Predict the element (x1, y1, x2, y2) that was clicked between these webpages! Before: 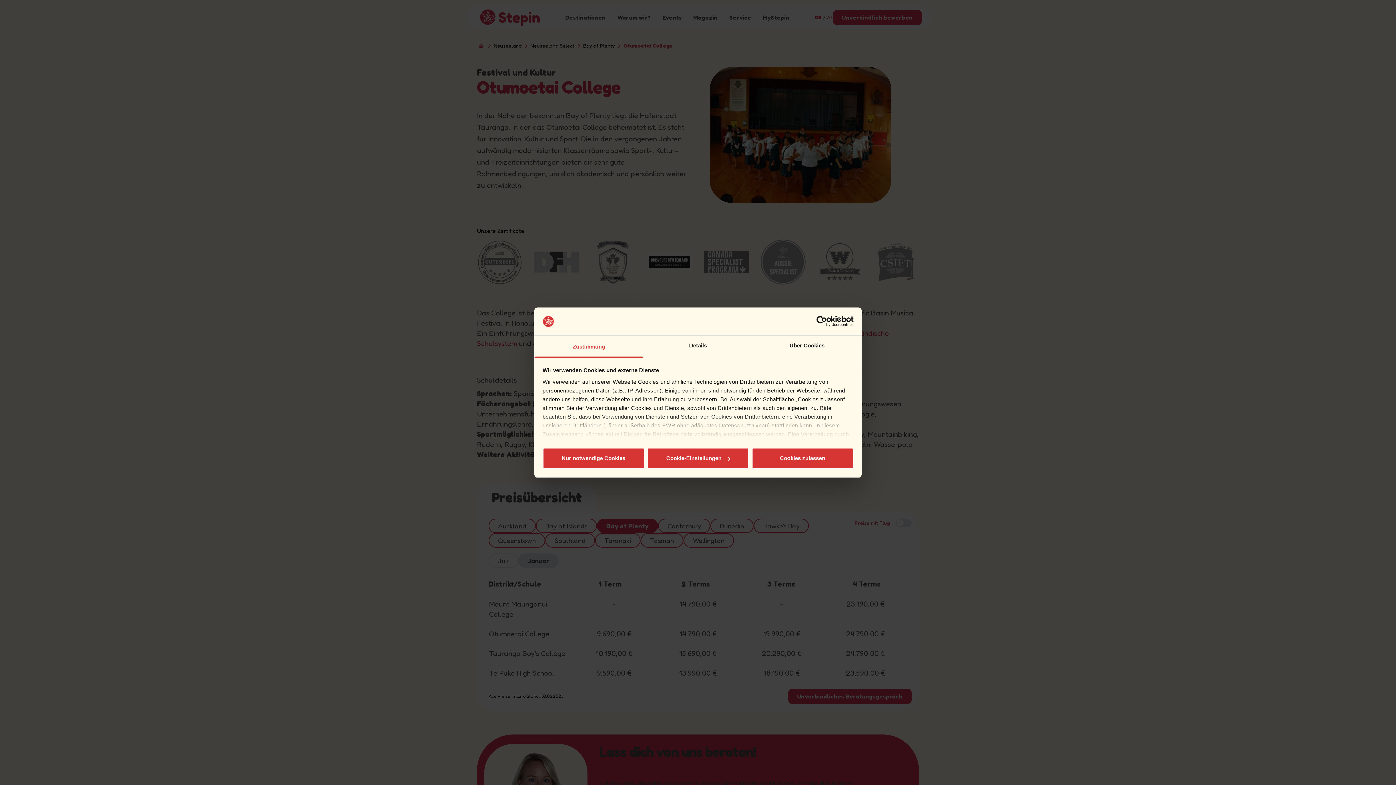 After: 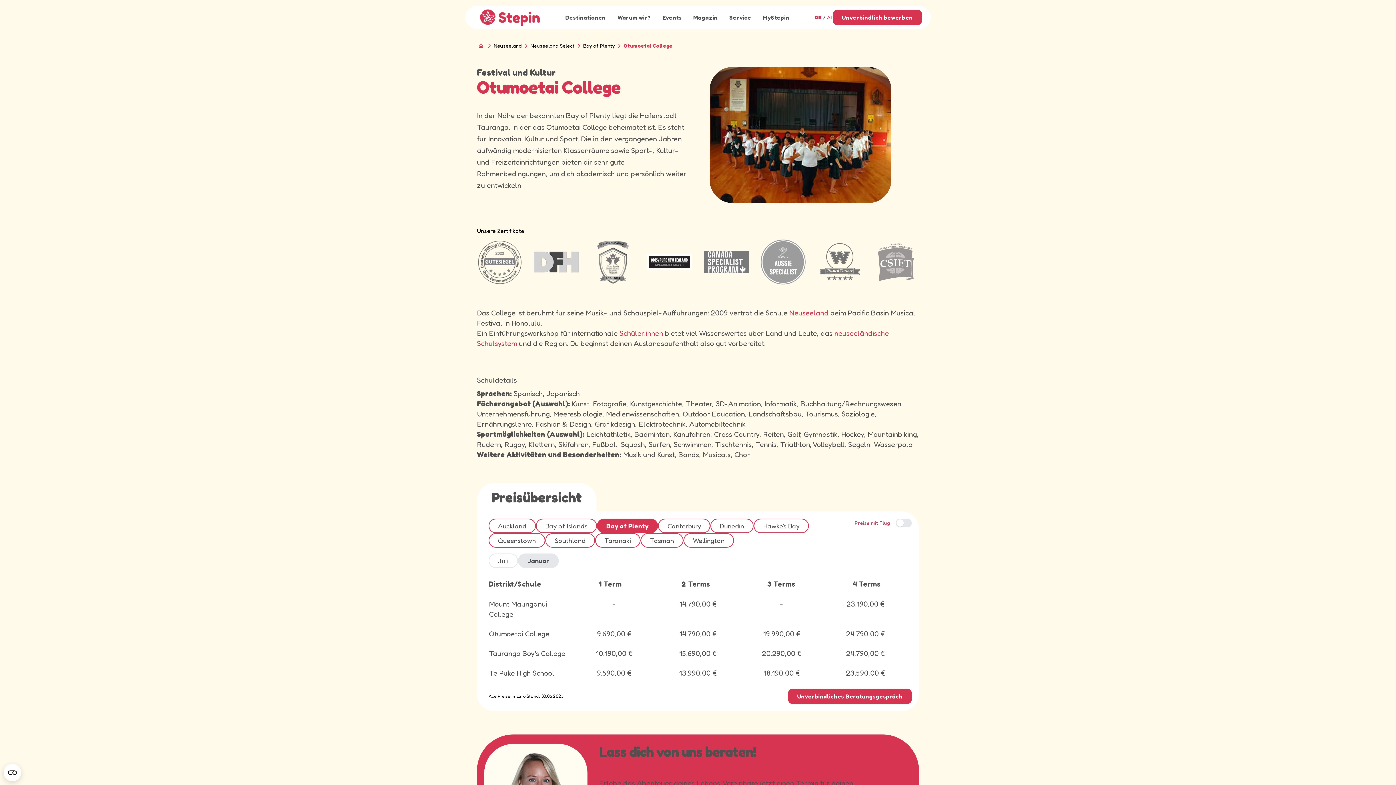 Action: bbox: (751, 448, 853, 469) label: Cookies zulassen